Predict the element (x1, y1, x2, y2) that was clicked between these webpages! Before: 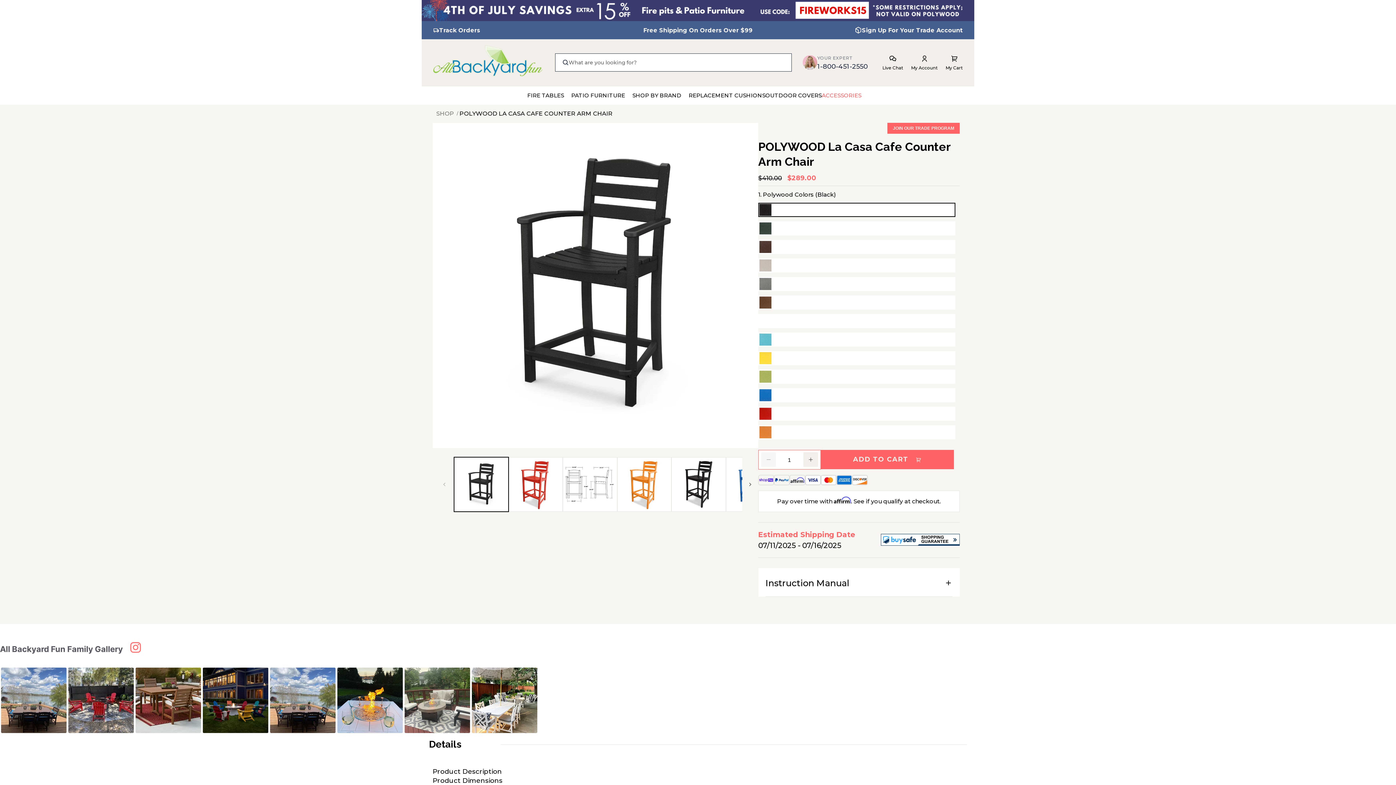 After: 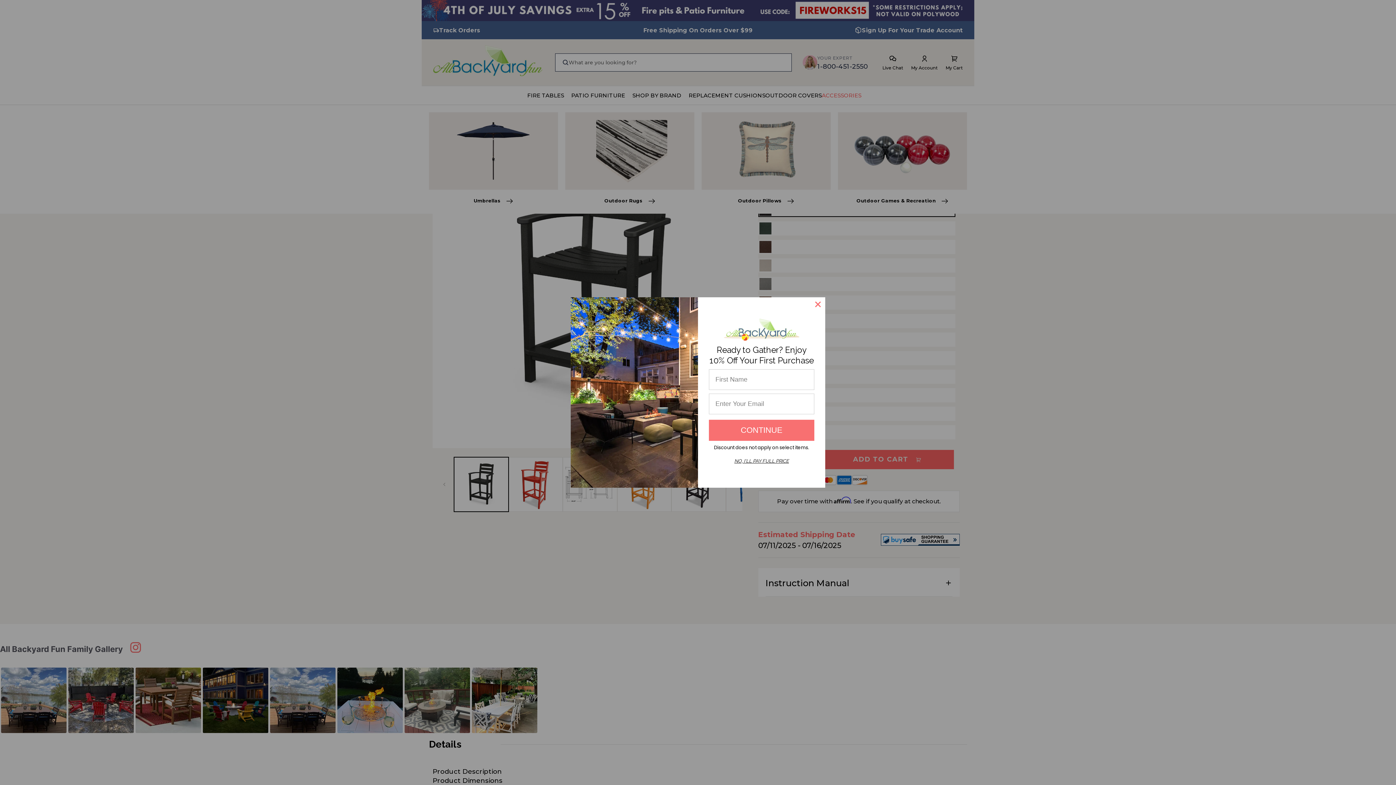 Action: label: ACCESSORIES bbox: (822, 86, 868, 104)